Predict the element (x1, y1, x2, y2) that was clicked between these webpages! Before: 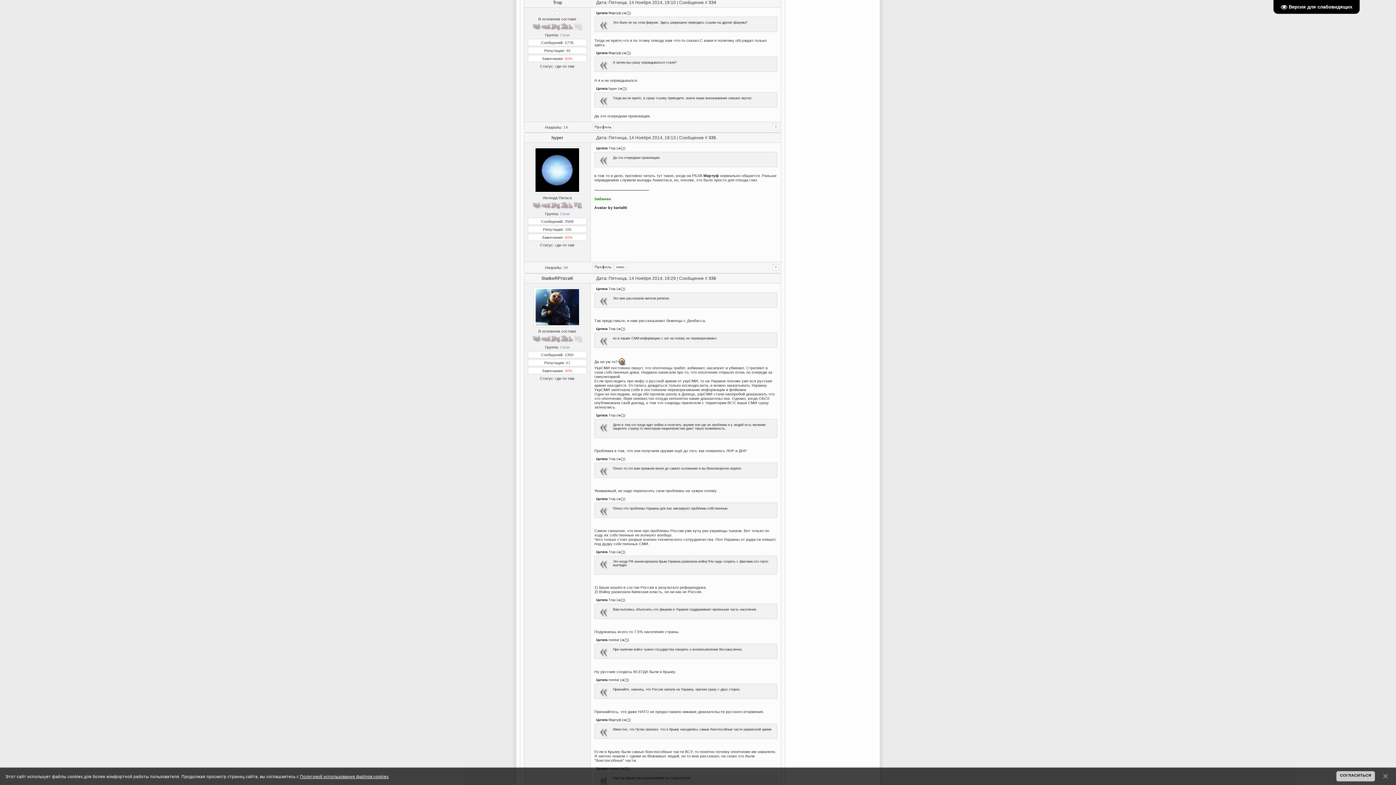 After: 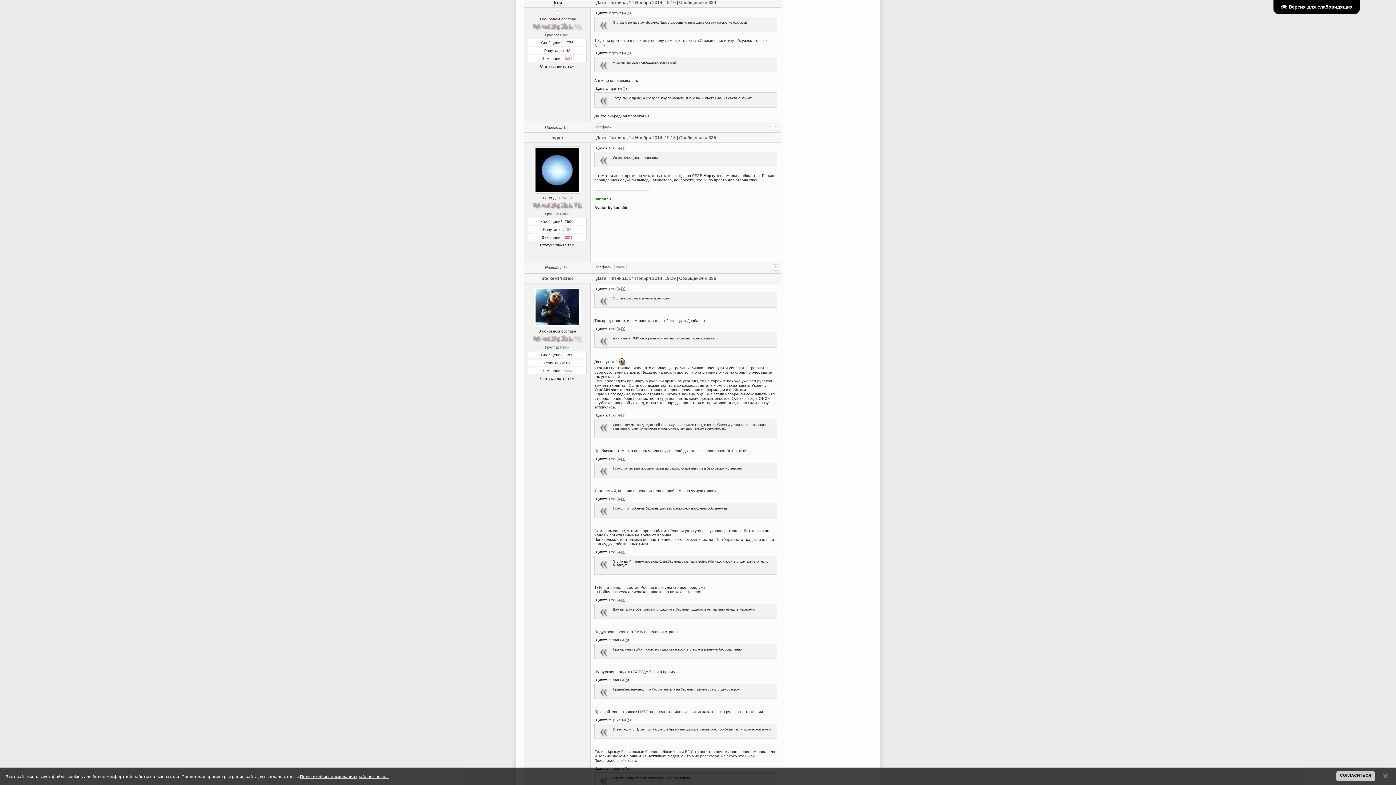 Action: bbox: (553, 0, 562, 5) label: Trop